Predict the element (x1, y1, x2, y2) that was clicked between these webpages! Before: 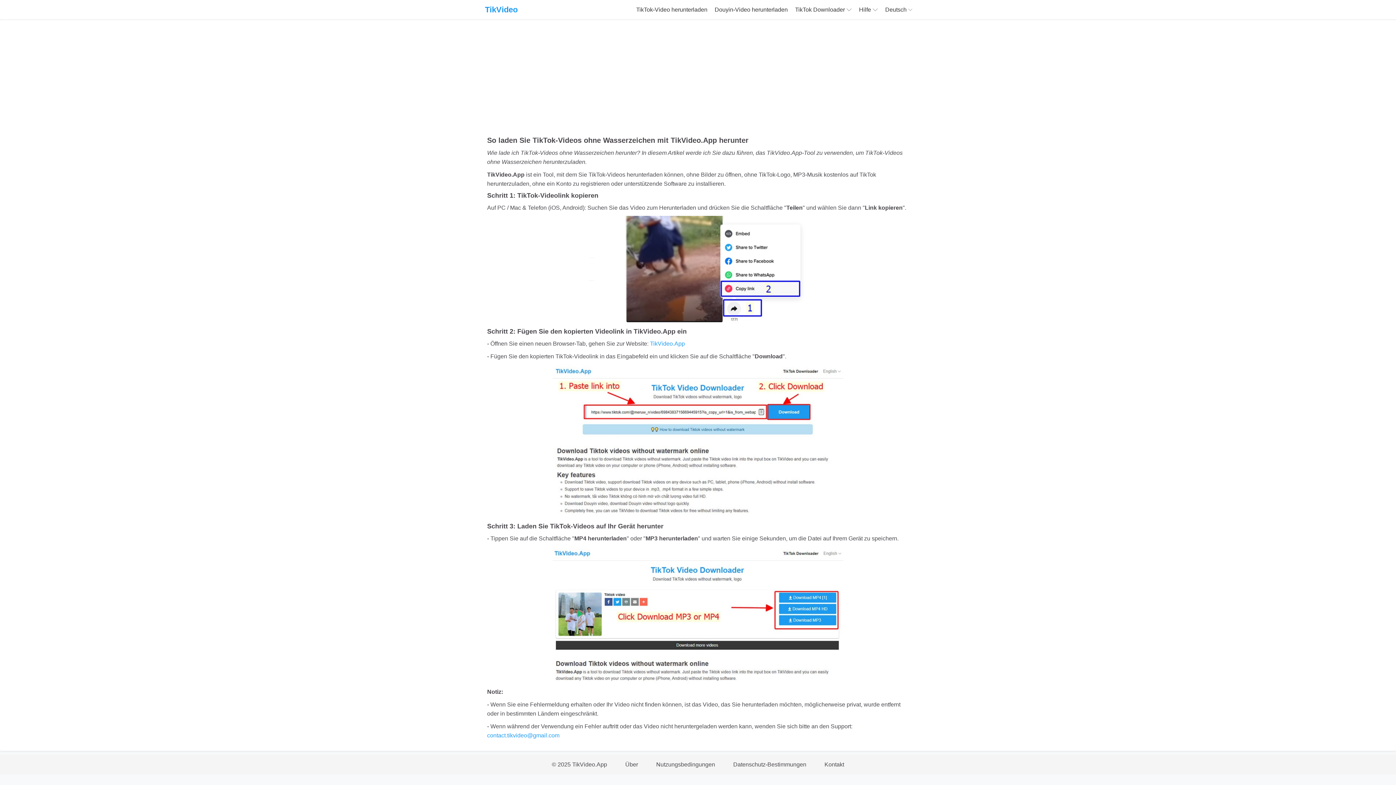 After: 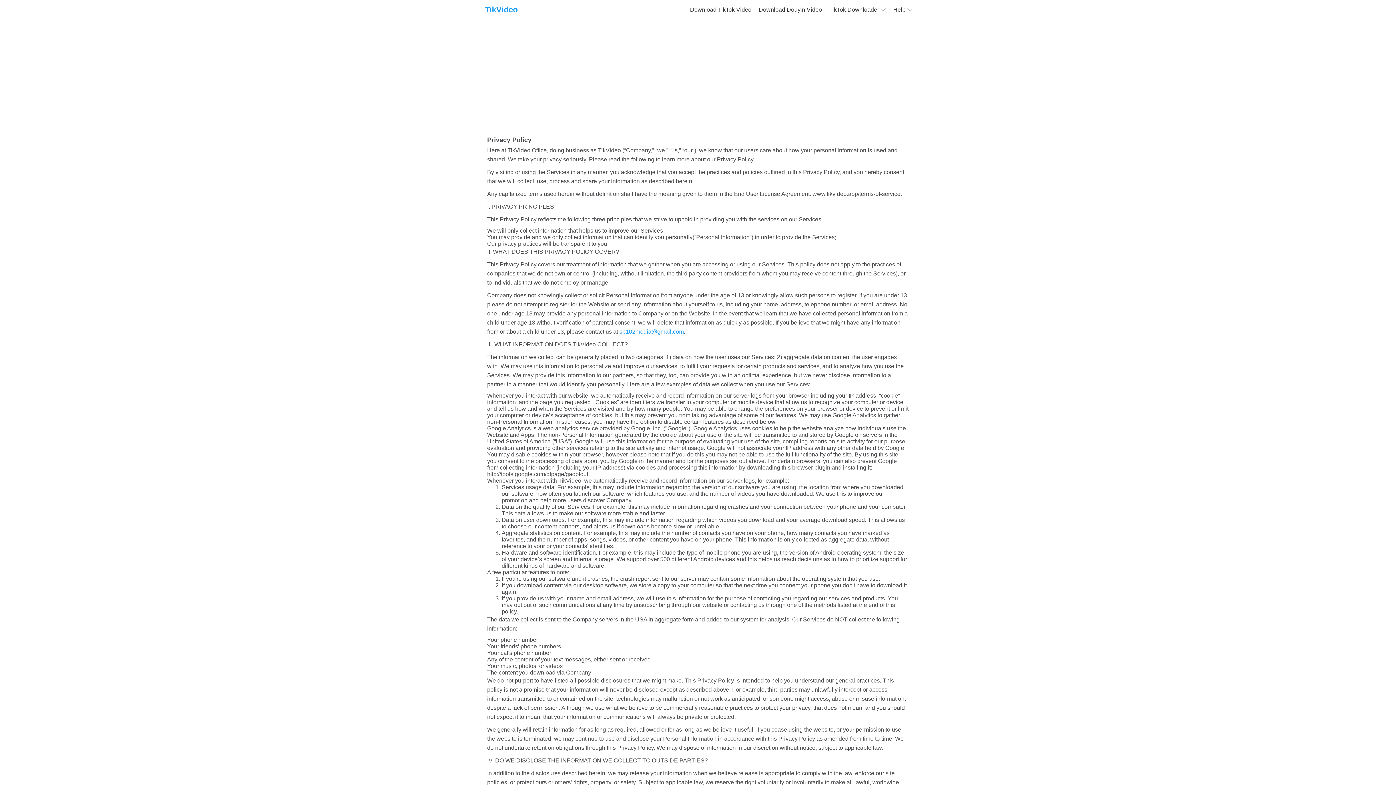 Action: bbox: (724, 761, 815, 768) label: Datenschutz-Bestimmungen